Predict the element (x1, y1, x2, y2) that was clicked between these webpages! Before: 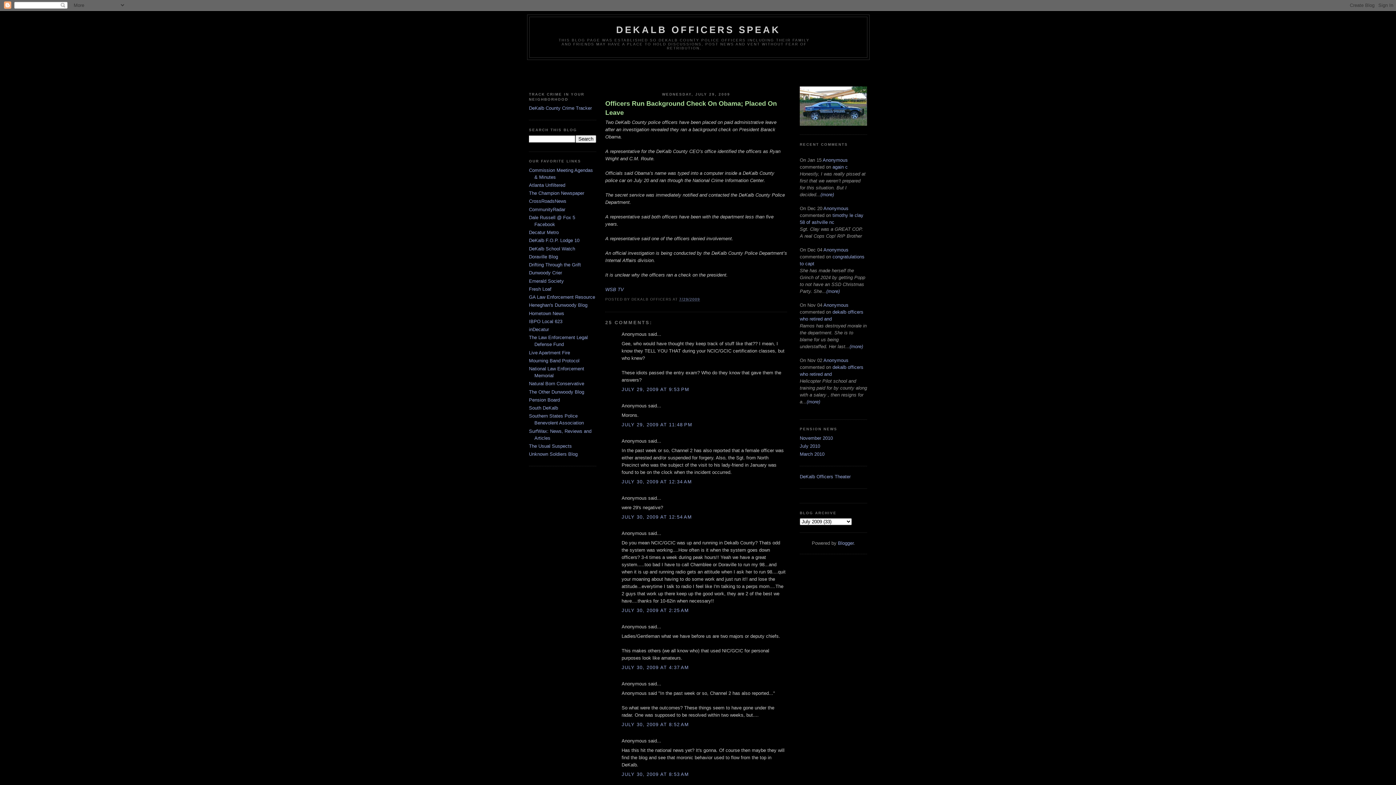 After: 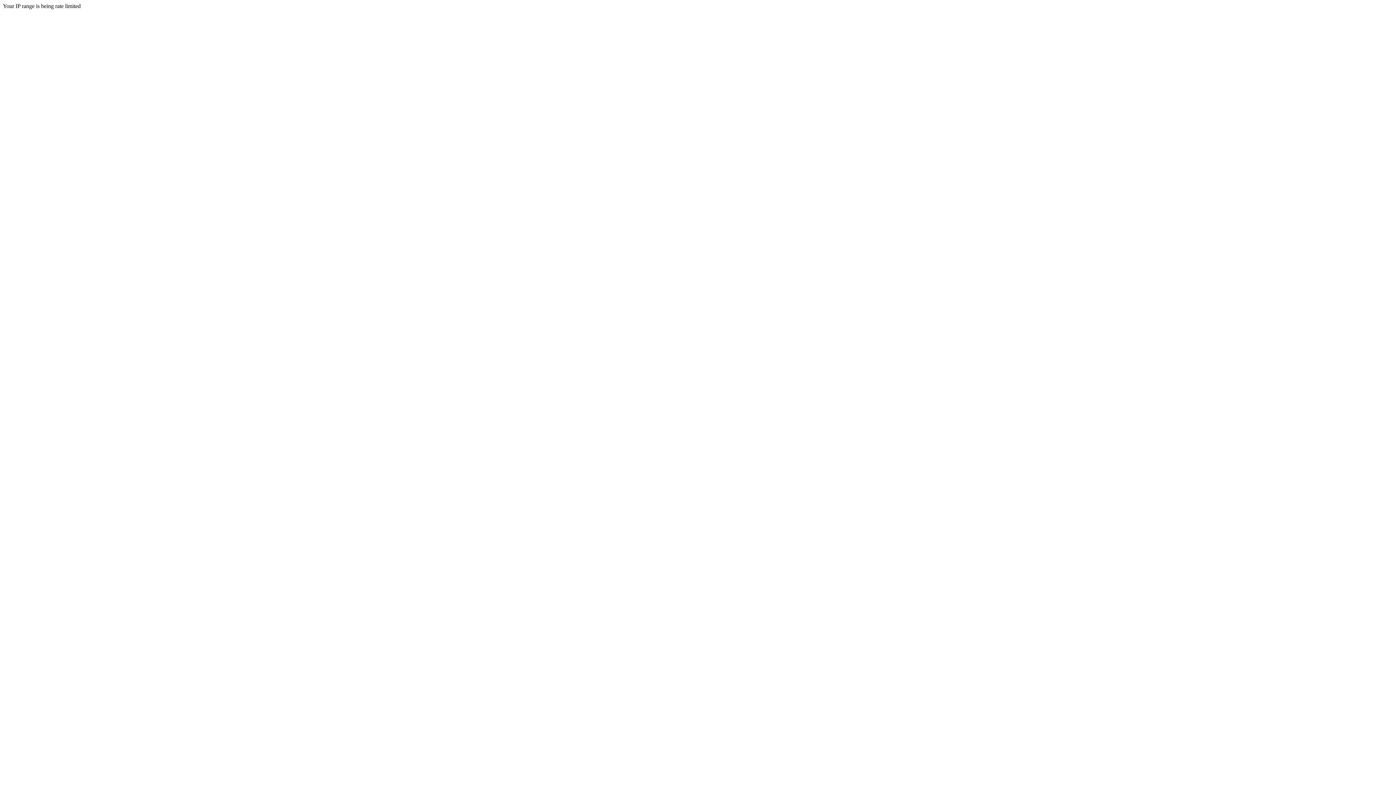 Action: label: Emerald Society bbox: (529, 278, 564, 283)